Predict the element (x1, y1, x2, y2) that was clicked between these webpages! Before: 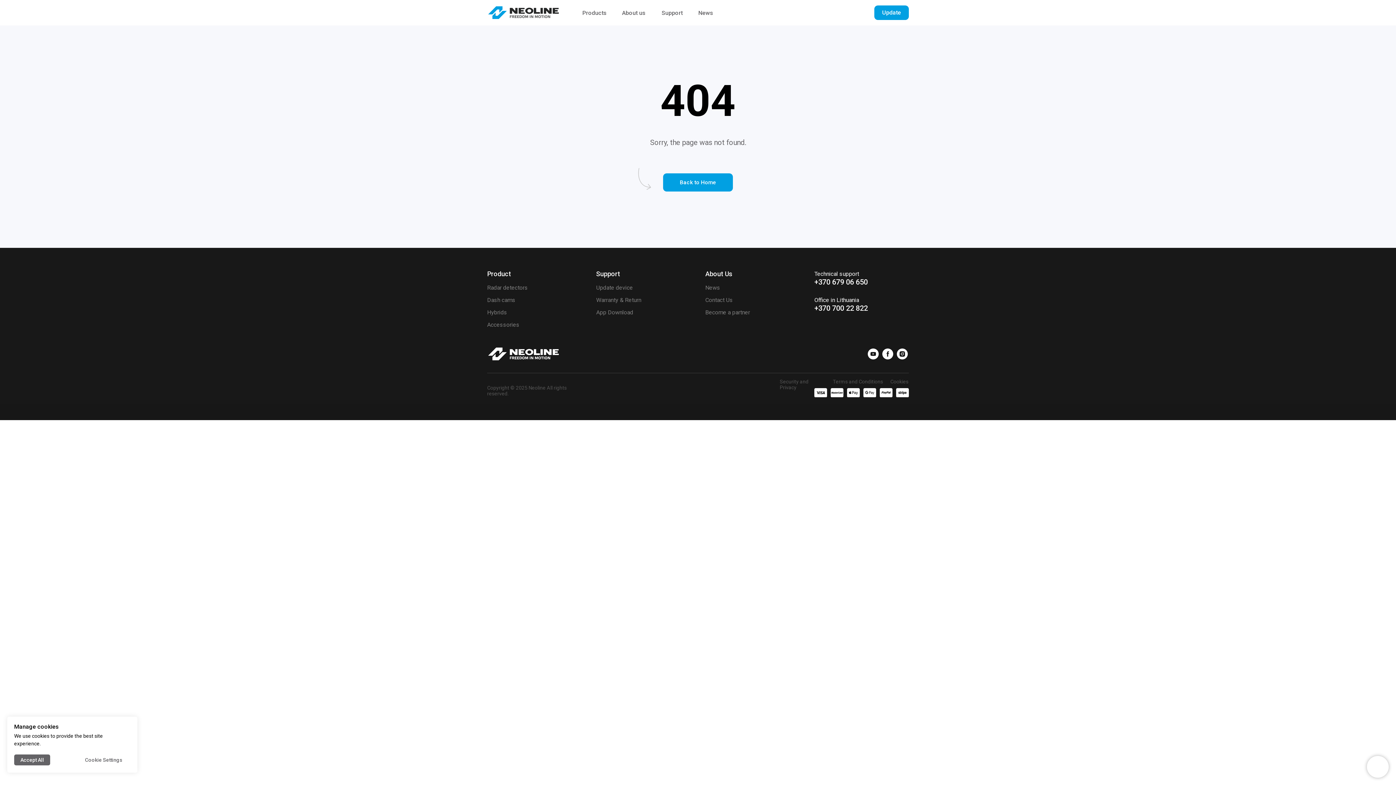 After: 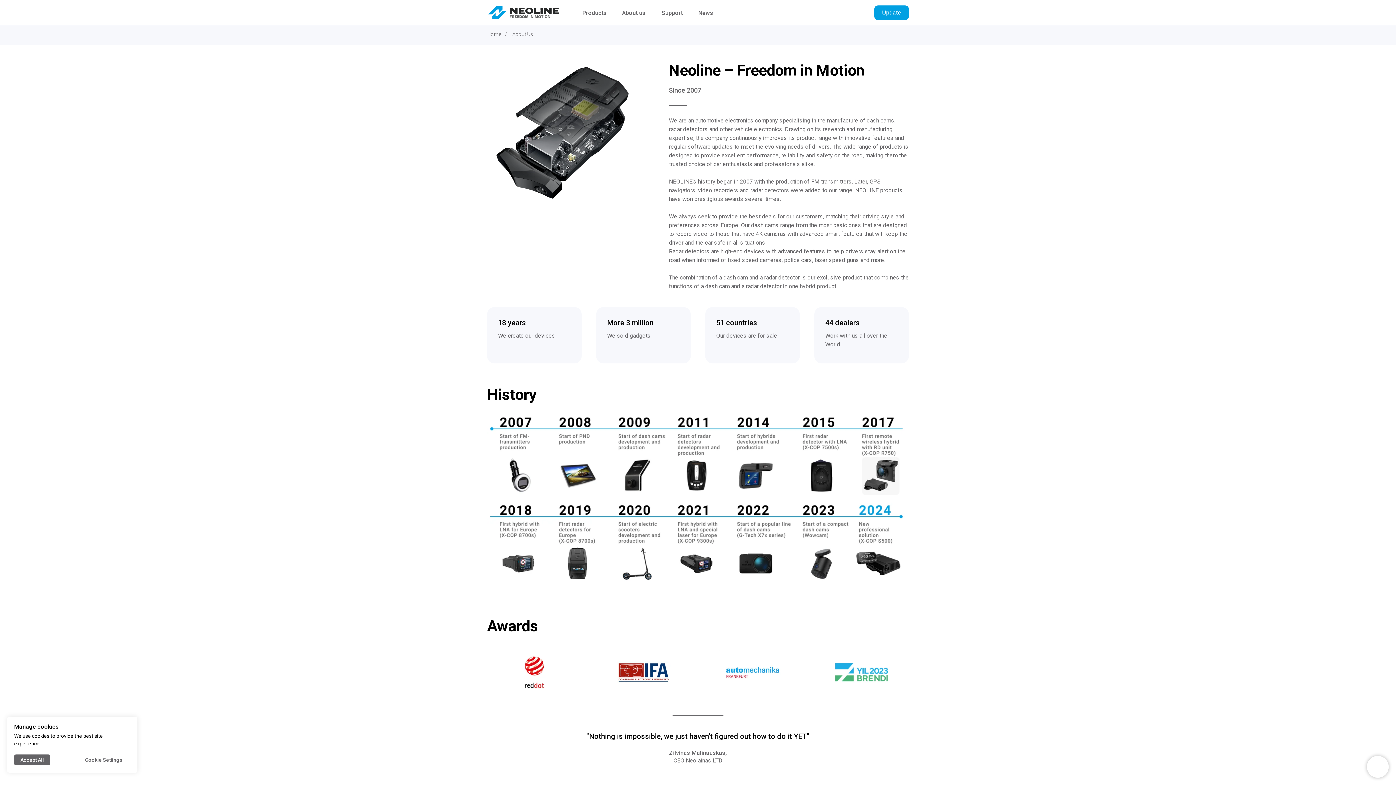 Action: bbox: (621, 8, 646, 18) label: About us